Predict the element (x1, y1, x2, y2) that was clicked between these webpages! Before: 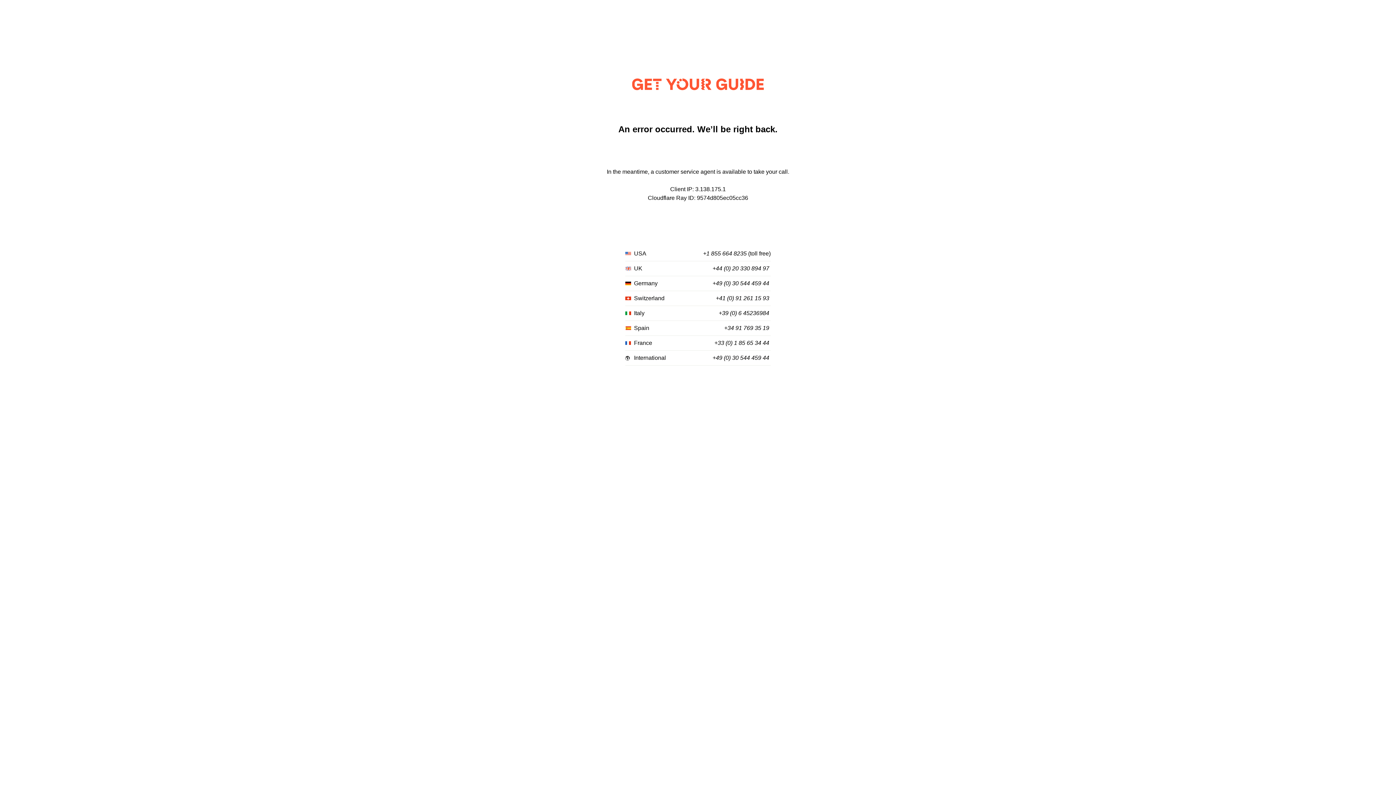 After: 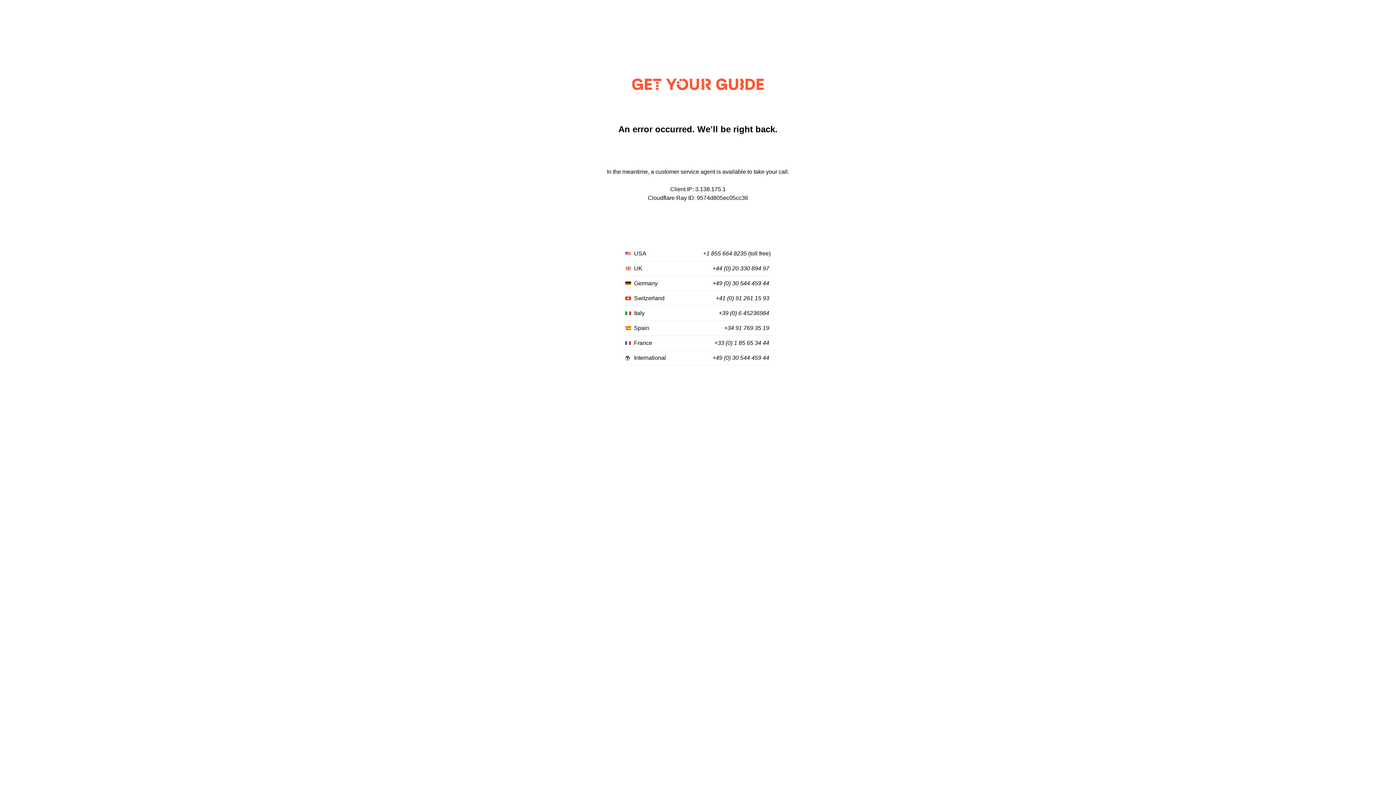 Action: label: +33 (0) 1 85 65 34 44 bbox: (714, 340, 769, 346)